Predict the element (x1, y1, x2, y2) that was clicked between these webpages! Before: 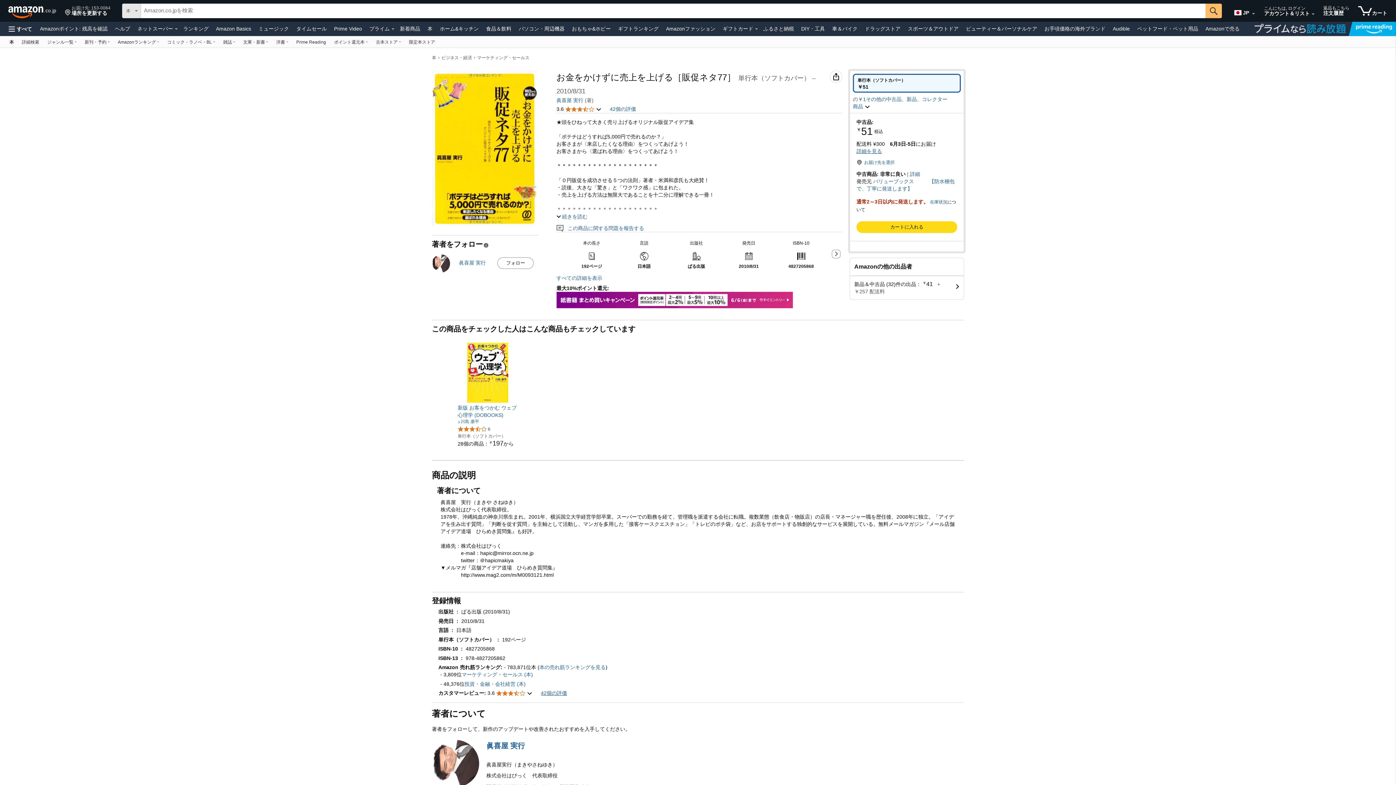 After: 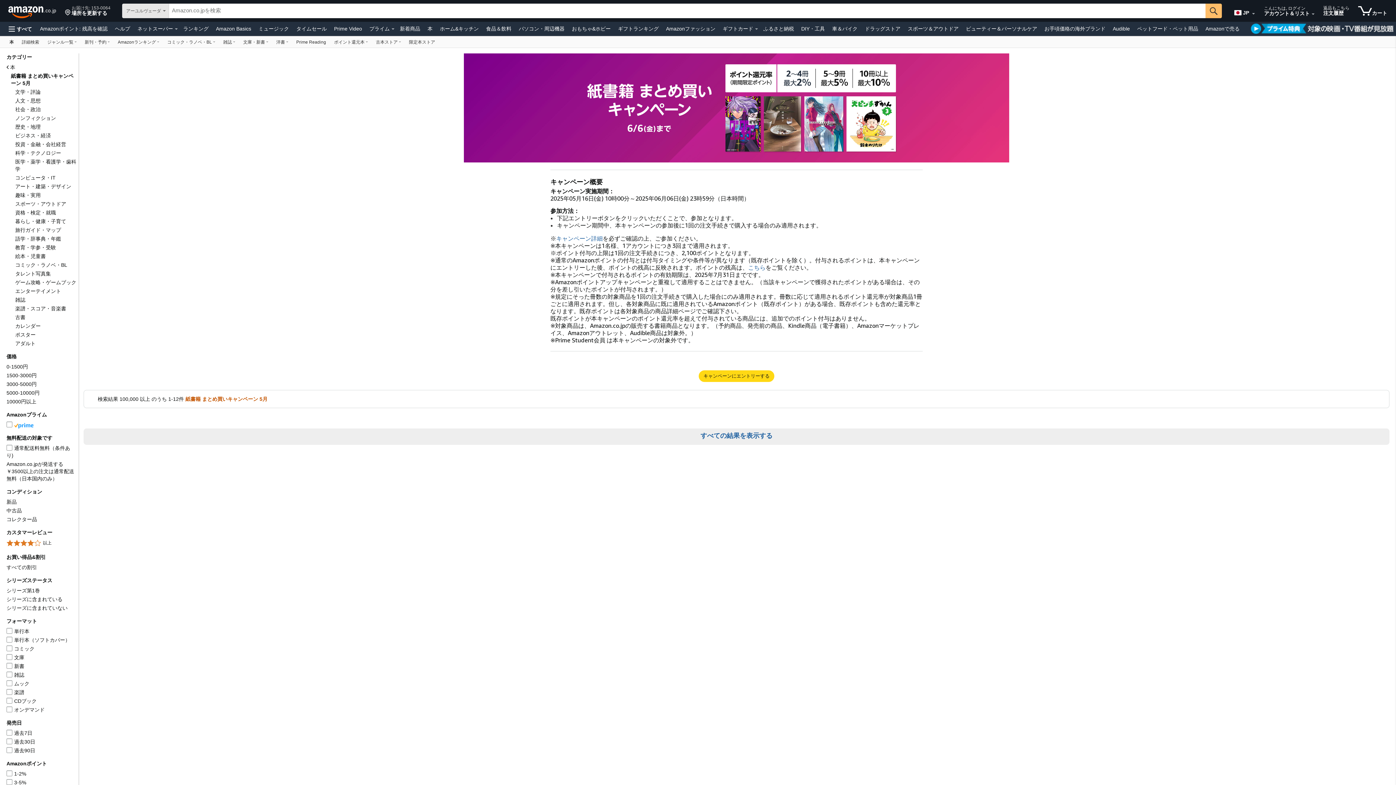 Action: bbox: (556, 292, 793, 298)